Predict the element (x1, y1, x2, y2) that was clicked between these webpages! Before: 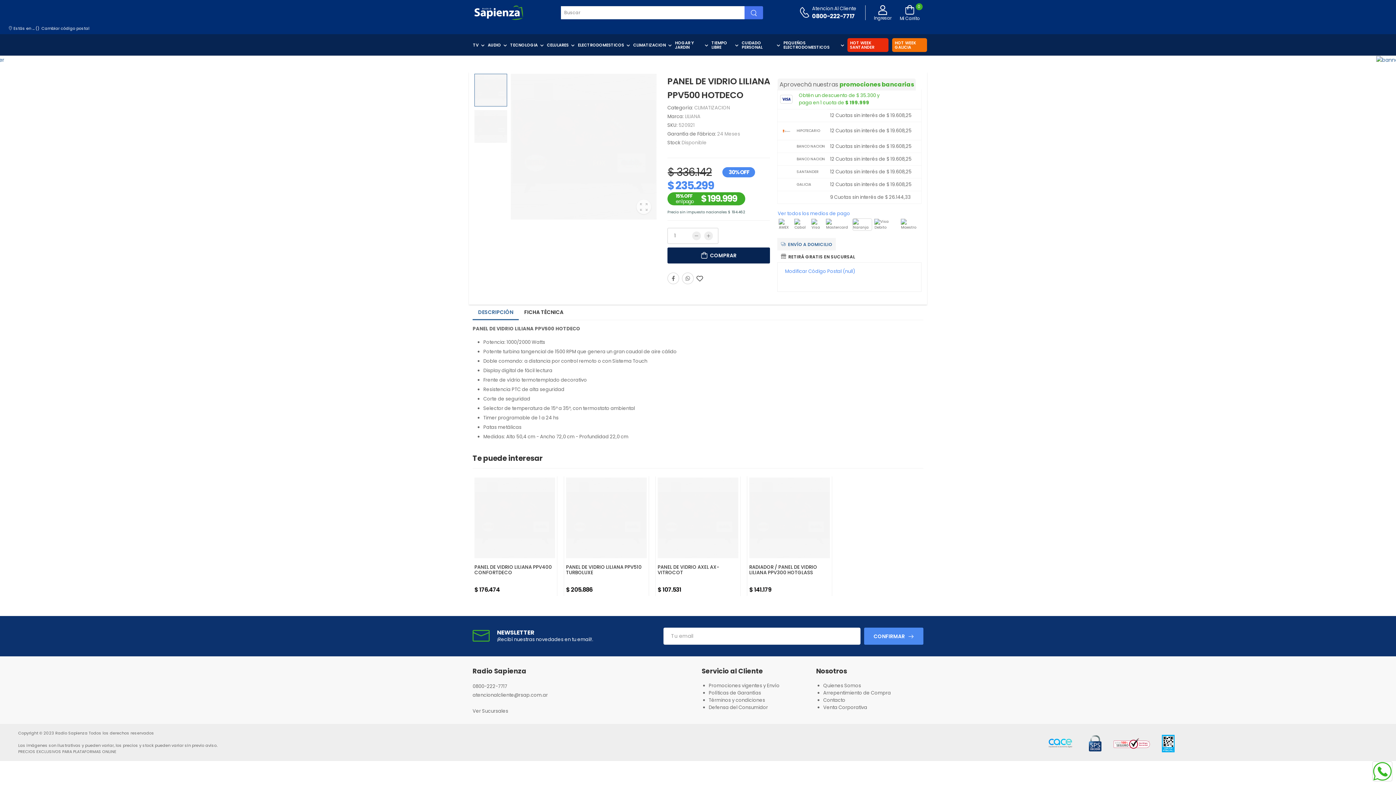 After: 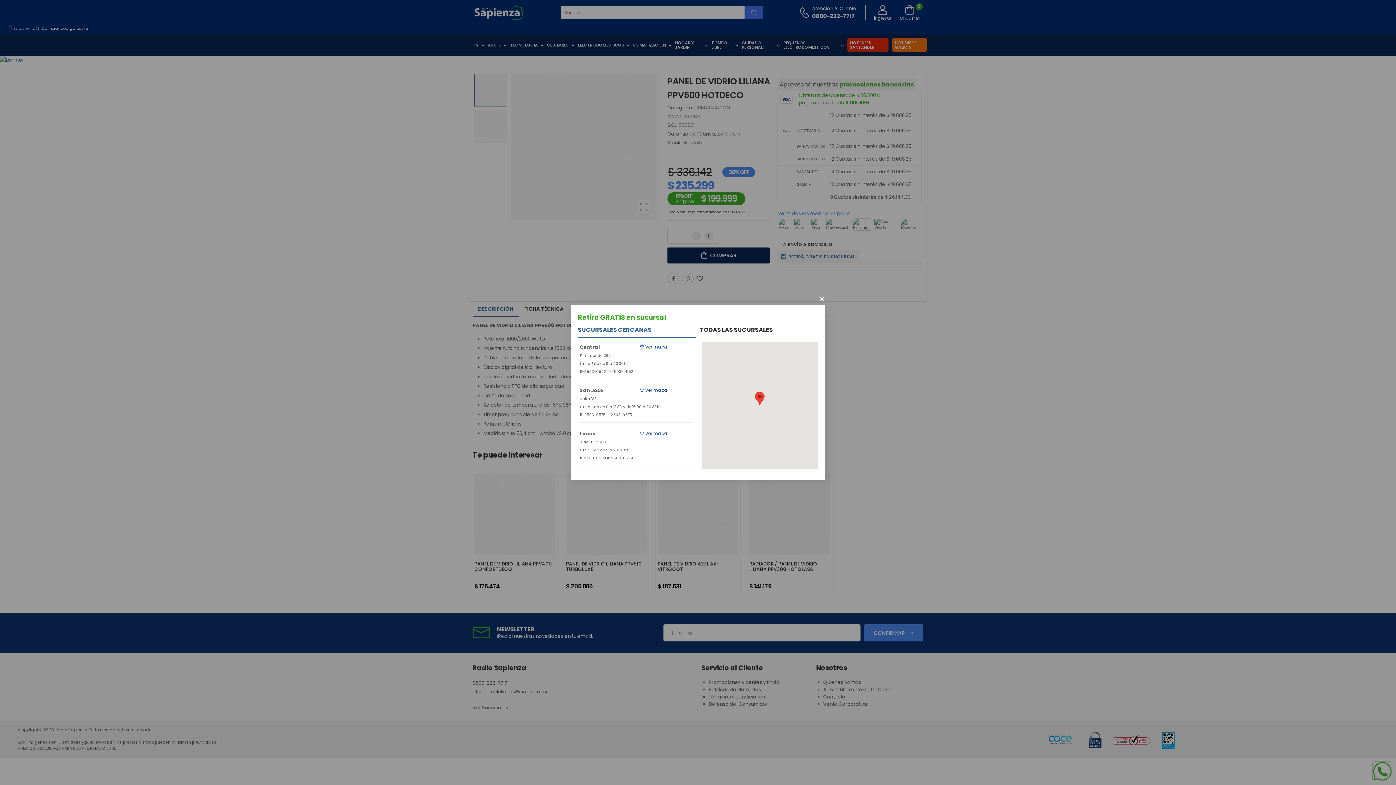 Action: label:   RETIRÁ GRATIS EN SUCURSAL bbox: (777, 250, 859, 262)